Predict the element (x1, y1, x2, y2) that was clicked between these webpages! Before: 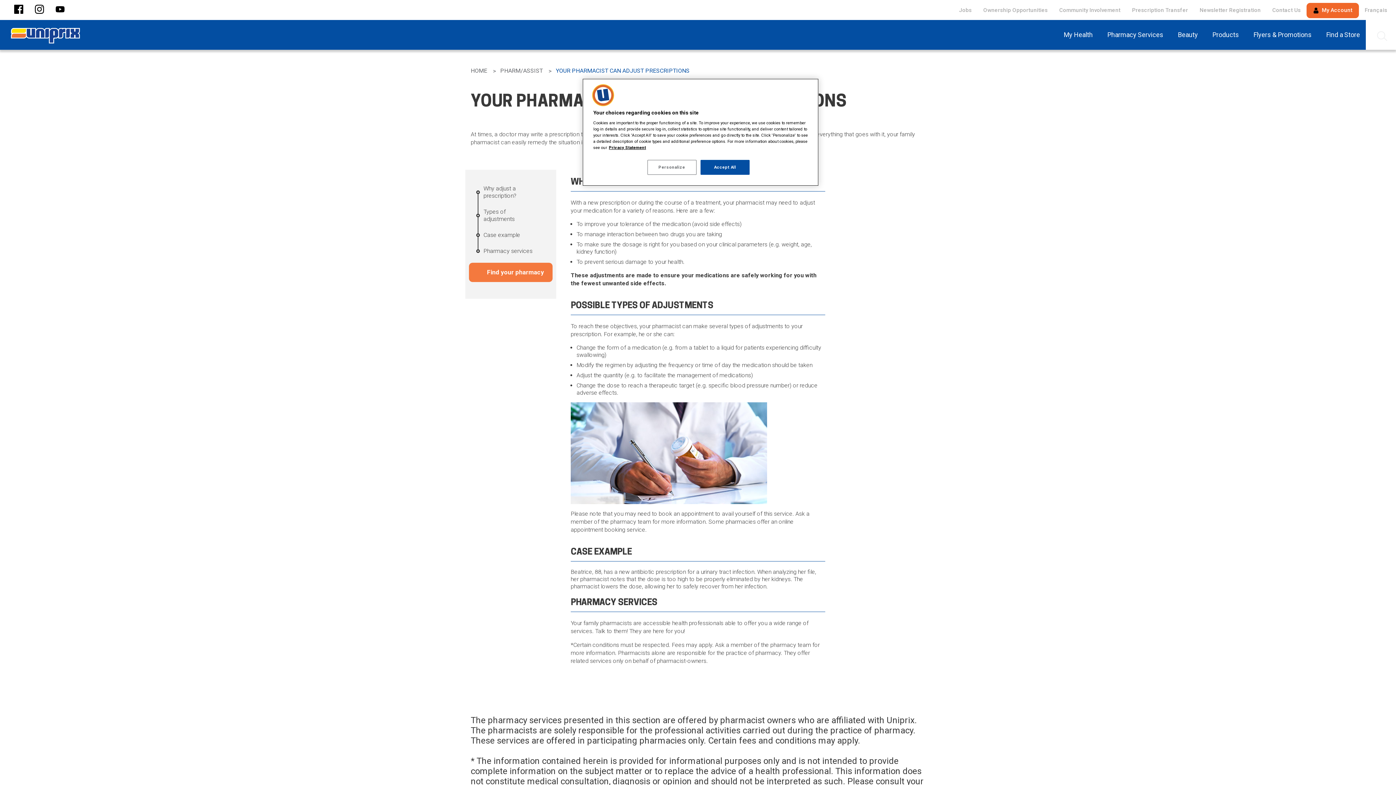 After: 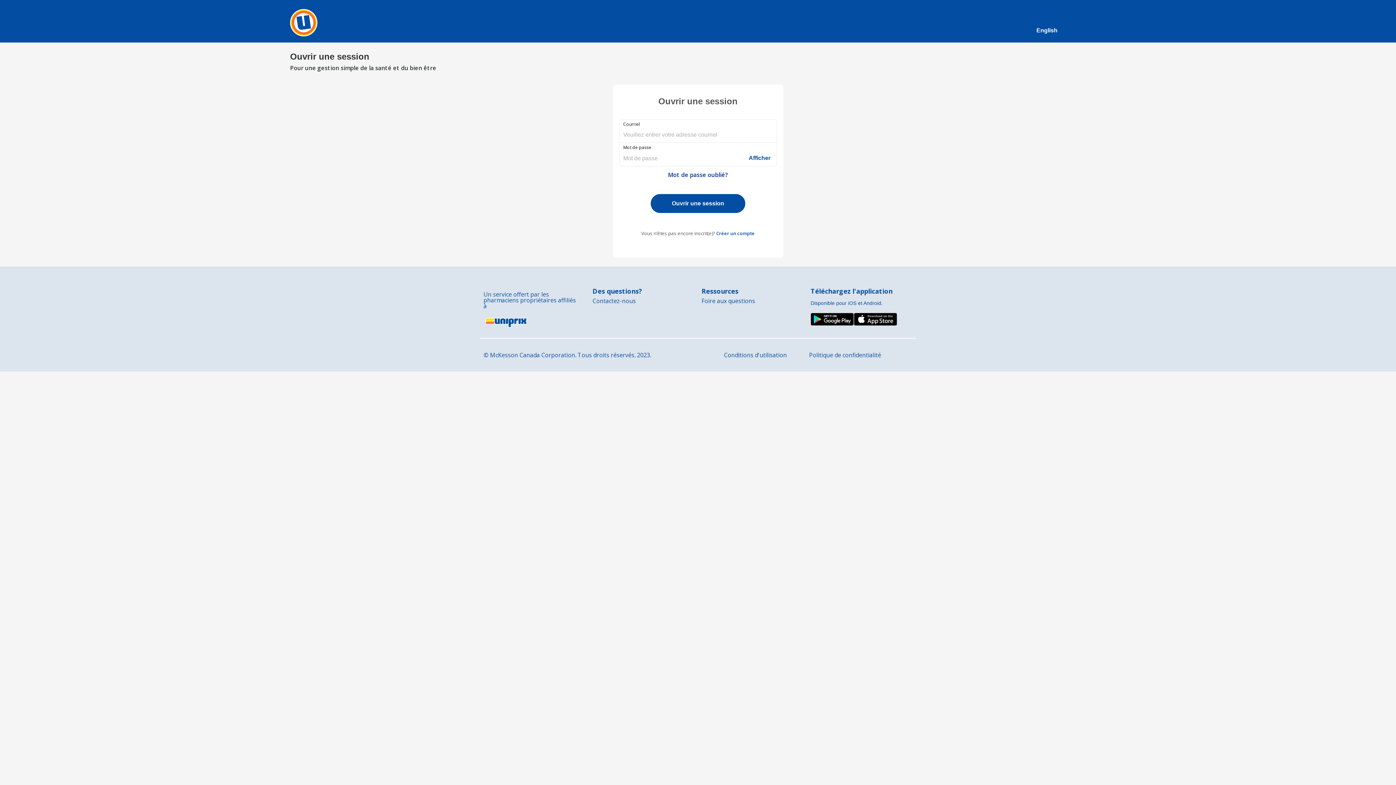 Action: label:  My Account bbox: (1306, 2, 1359, 18)